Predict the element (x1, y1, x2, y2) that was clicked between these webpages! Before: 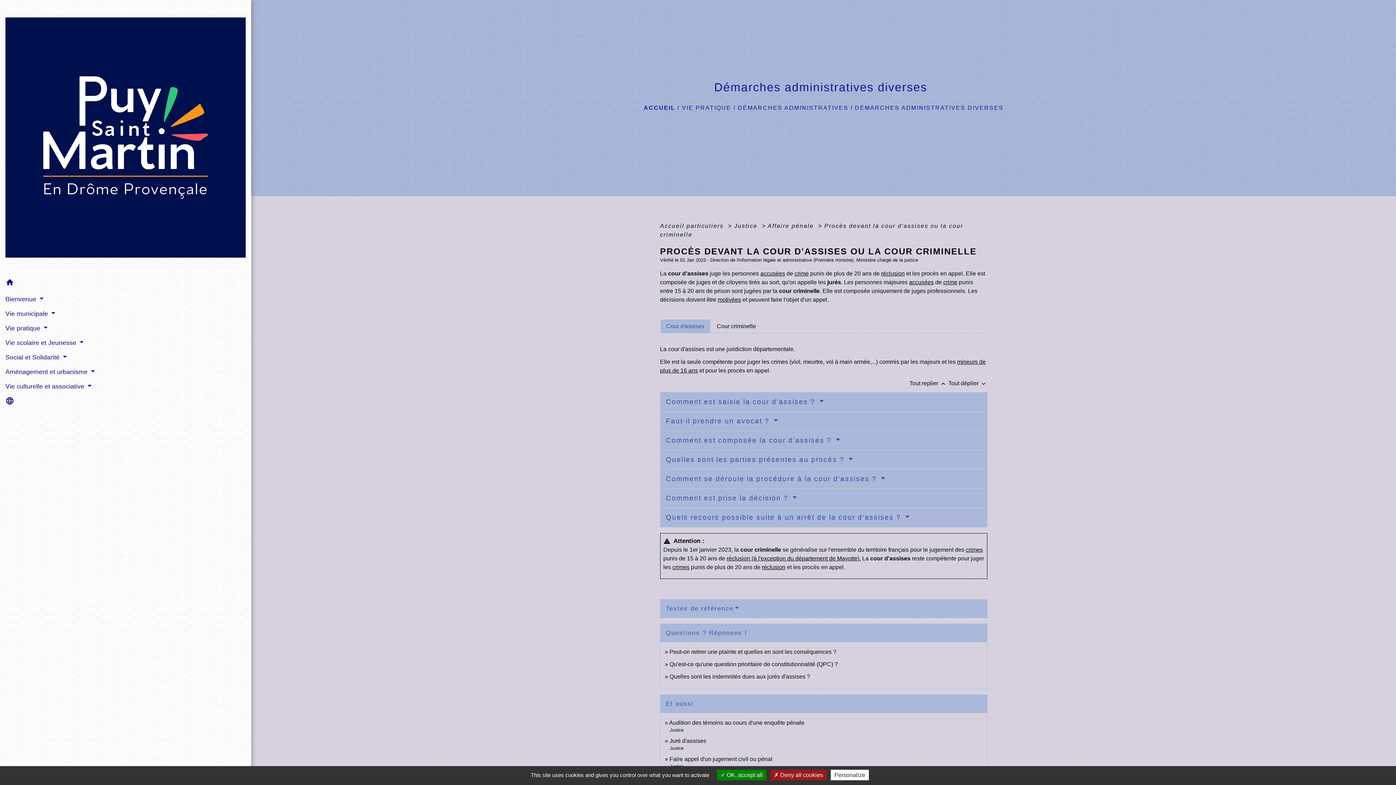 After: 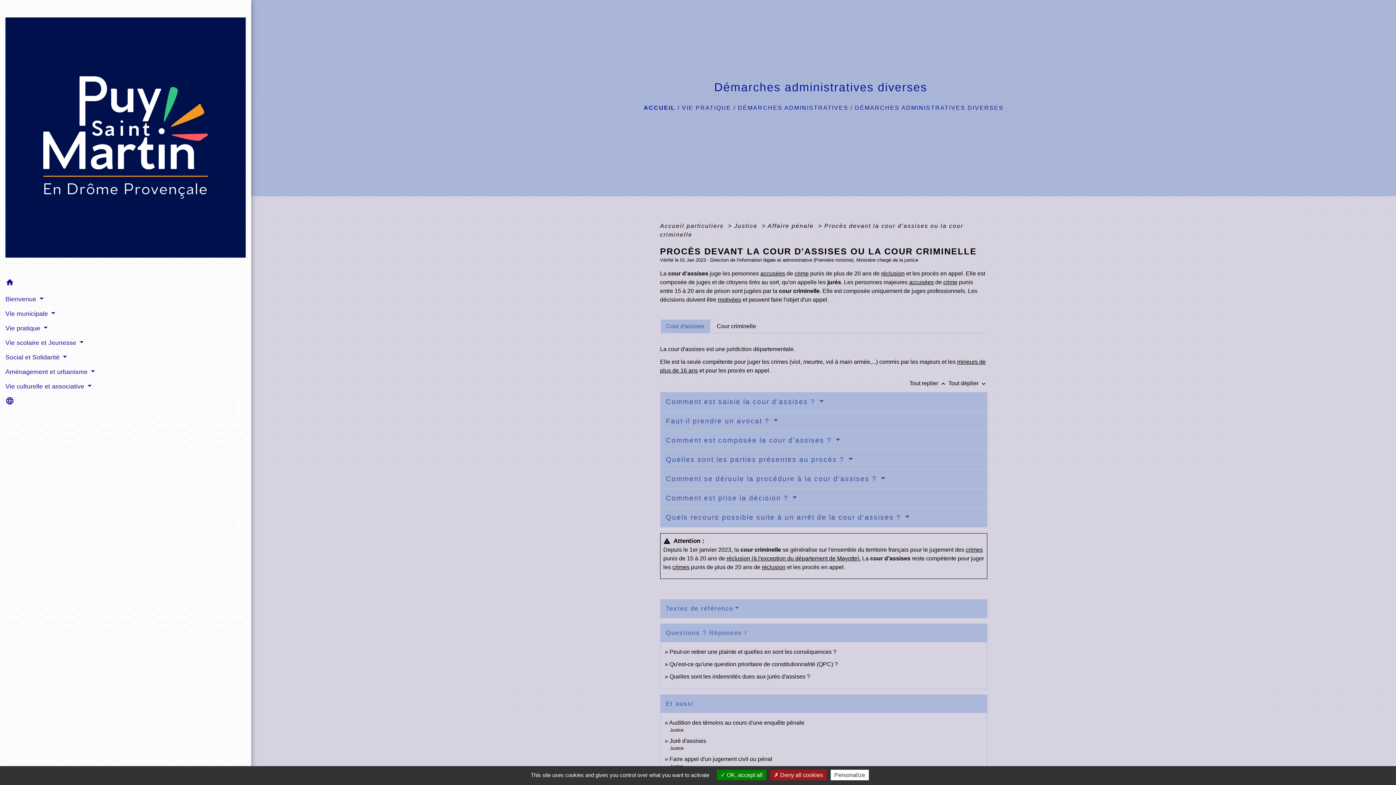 Action: label: Tout replier keyboard_arrow_up  bbox: (909, 380, 948, 386)